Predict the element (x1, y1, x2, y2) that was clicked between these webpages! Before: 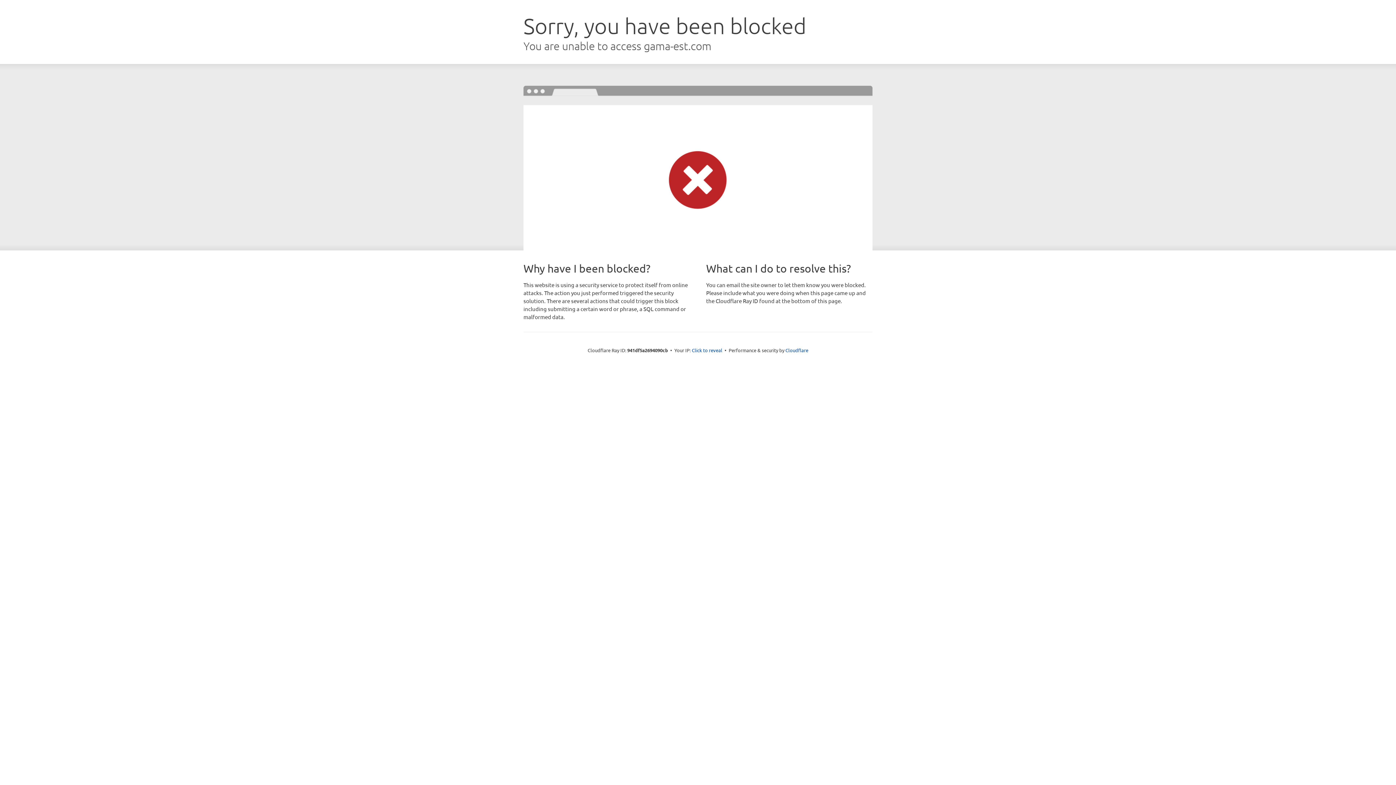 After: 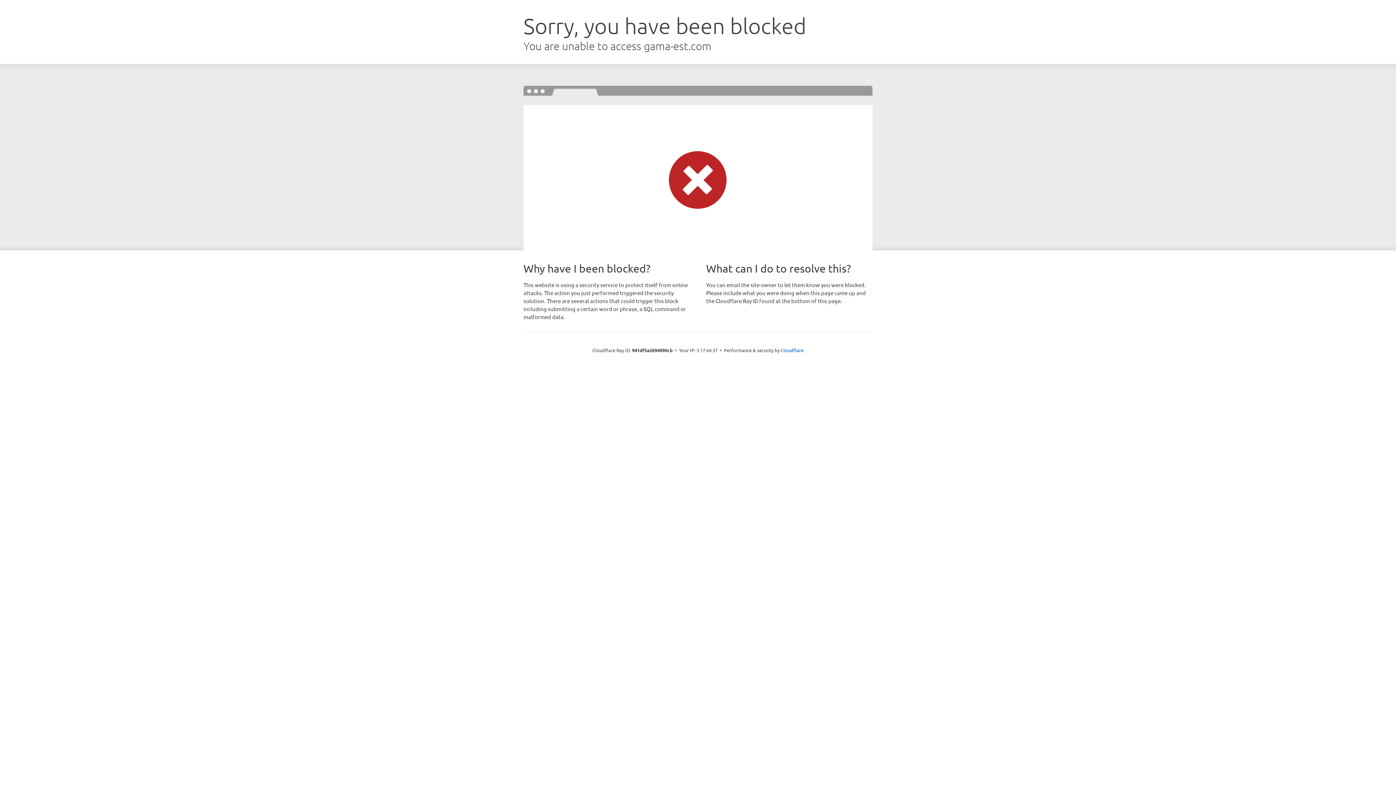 Action: bbox: (692, 346, 722, 353) label: Click to reveal